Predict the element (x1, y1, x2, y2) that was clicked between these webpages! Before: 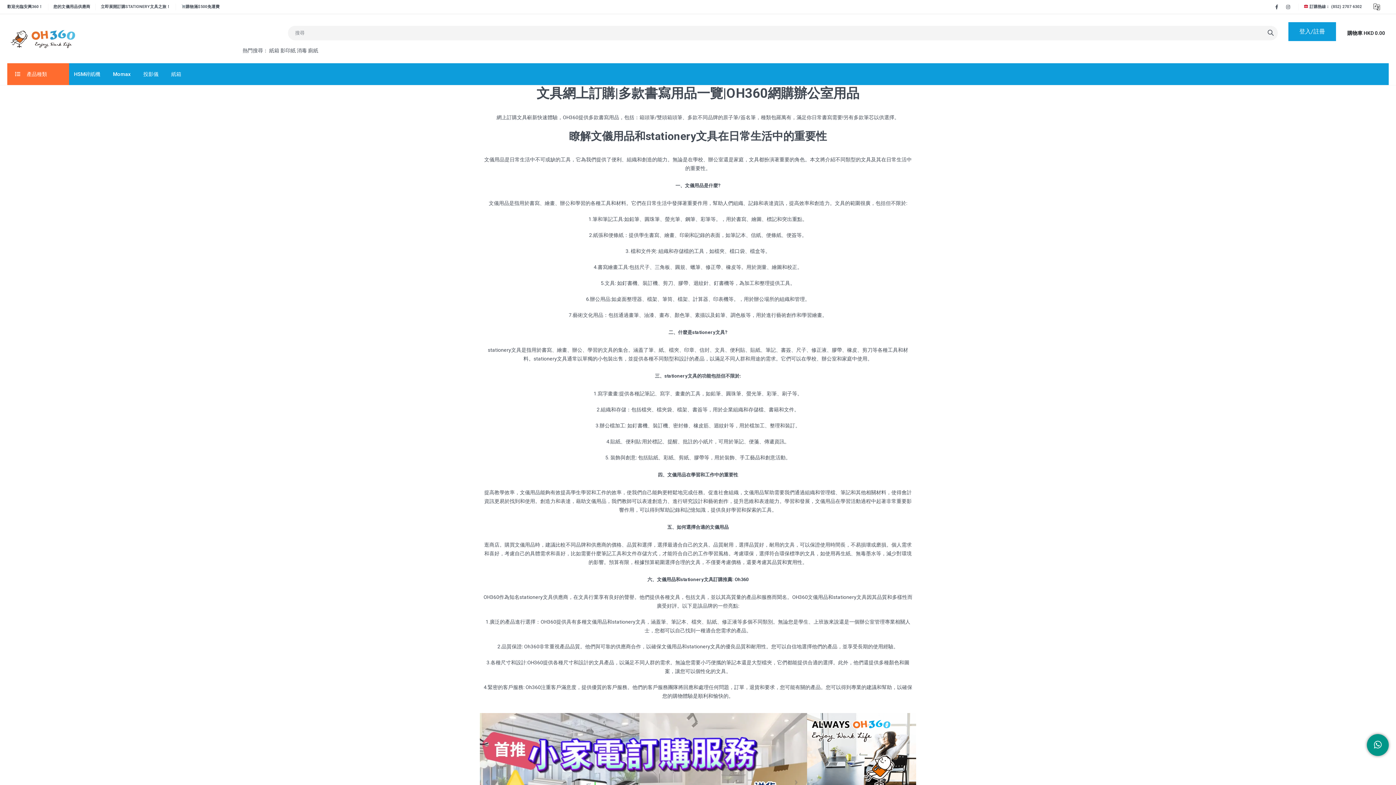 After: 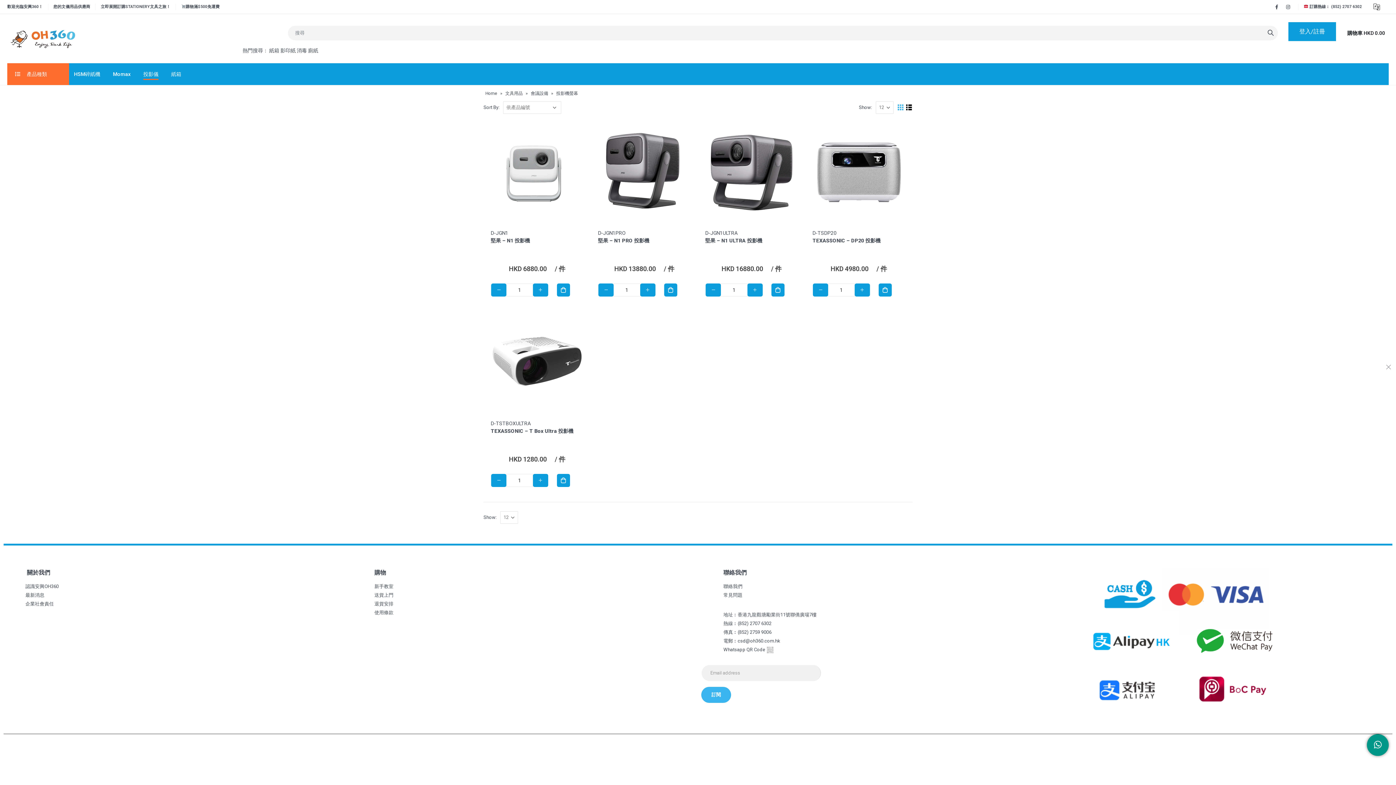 Action: label: 投影儀 bbox: (143, 63, 158, 84)